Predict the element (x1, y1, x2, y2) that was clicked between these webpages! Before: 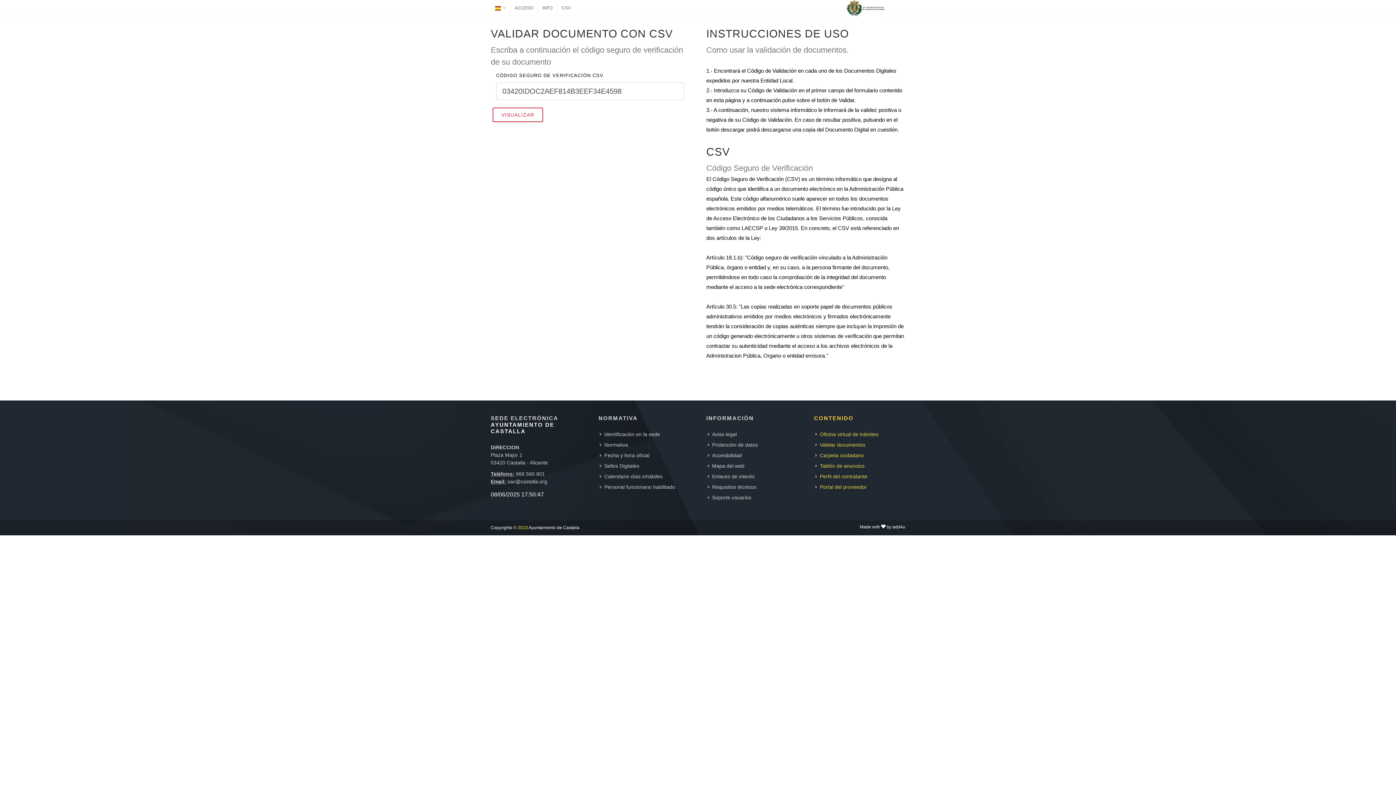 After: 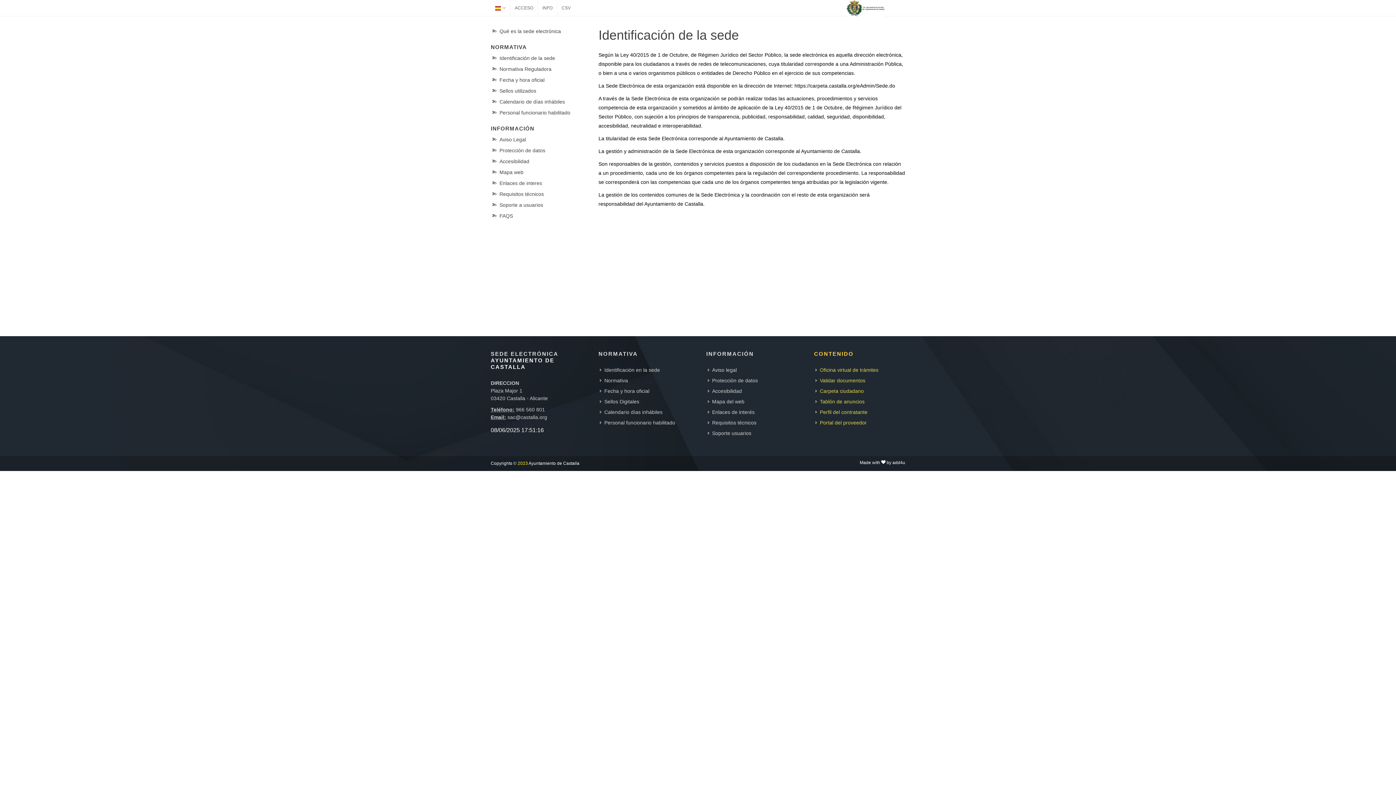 Action: label: Identificación en la sede bbox: (600, 430, 661, 438)